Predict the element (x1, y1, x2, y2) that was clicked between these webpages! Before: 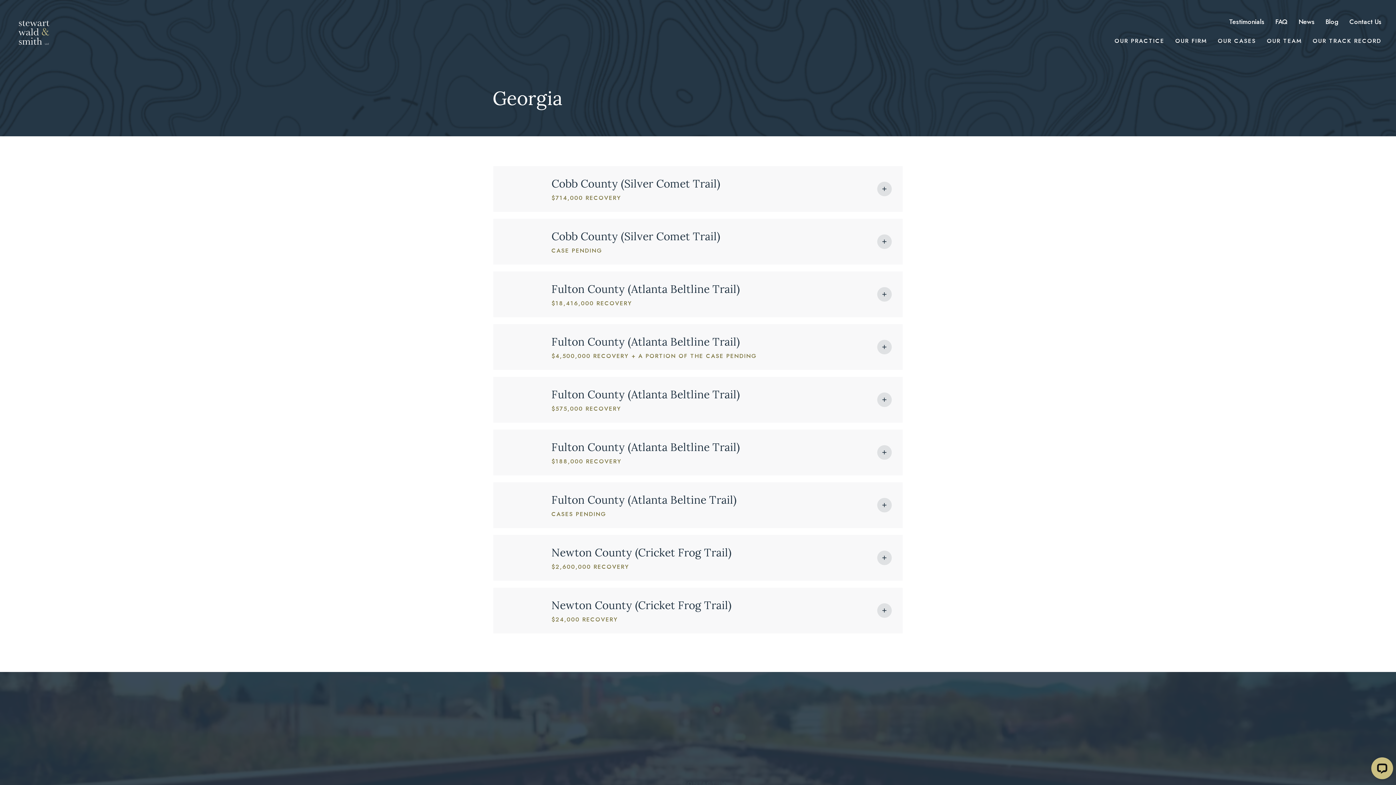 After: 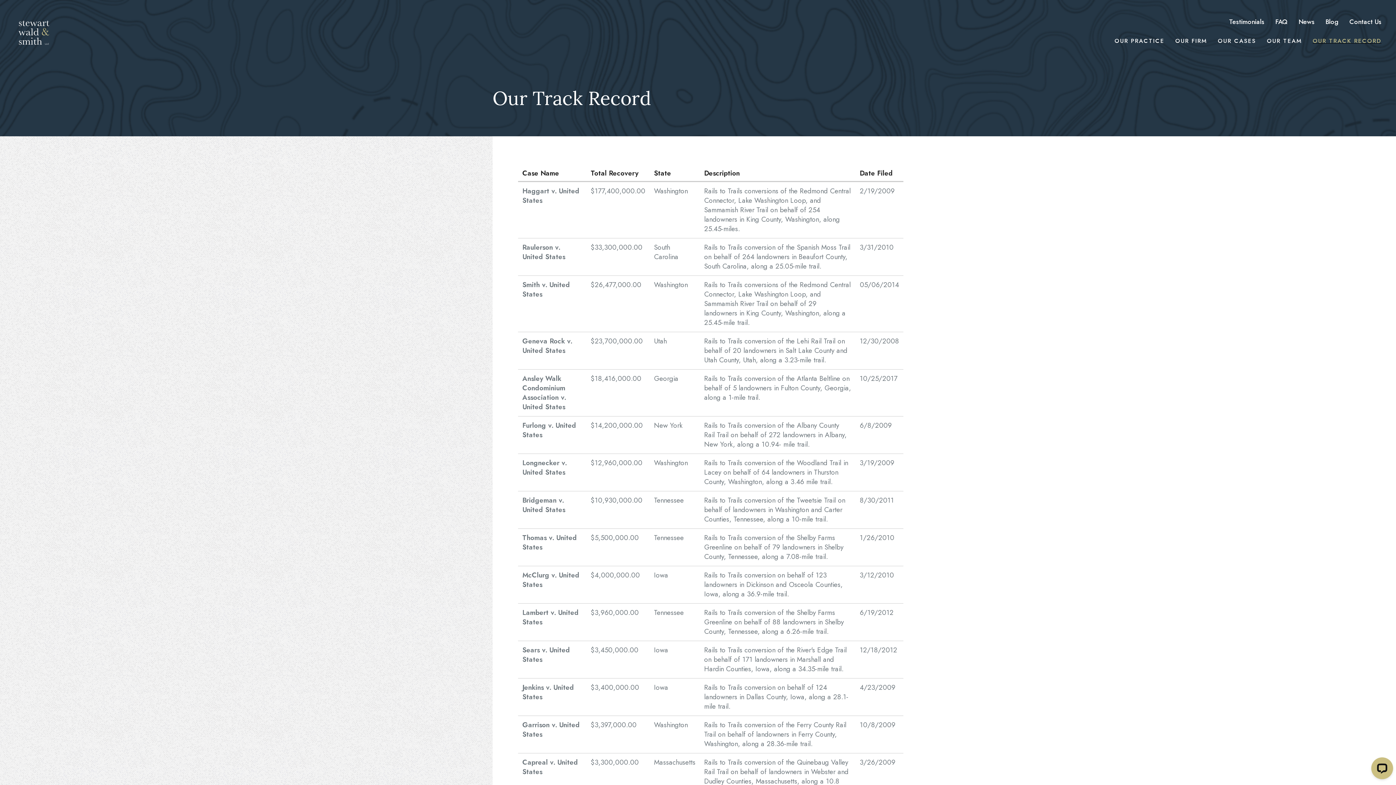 Action: bbox: (1302, 33, 1381, 48) label: OUR TRACK RECORD